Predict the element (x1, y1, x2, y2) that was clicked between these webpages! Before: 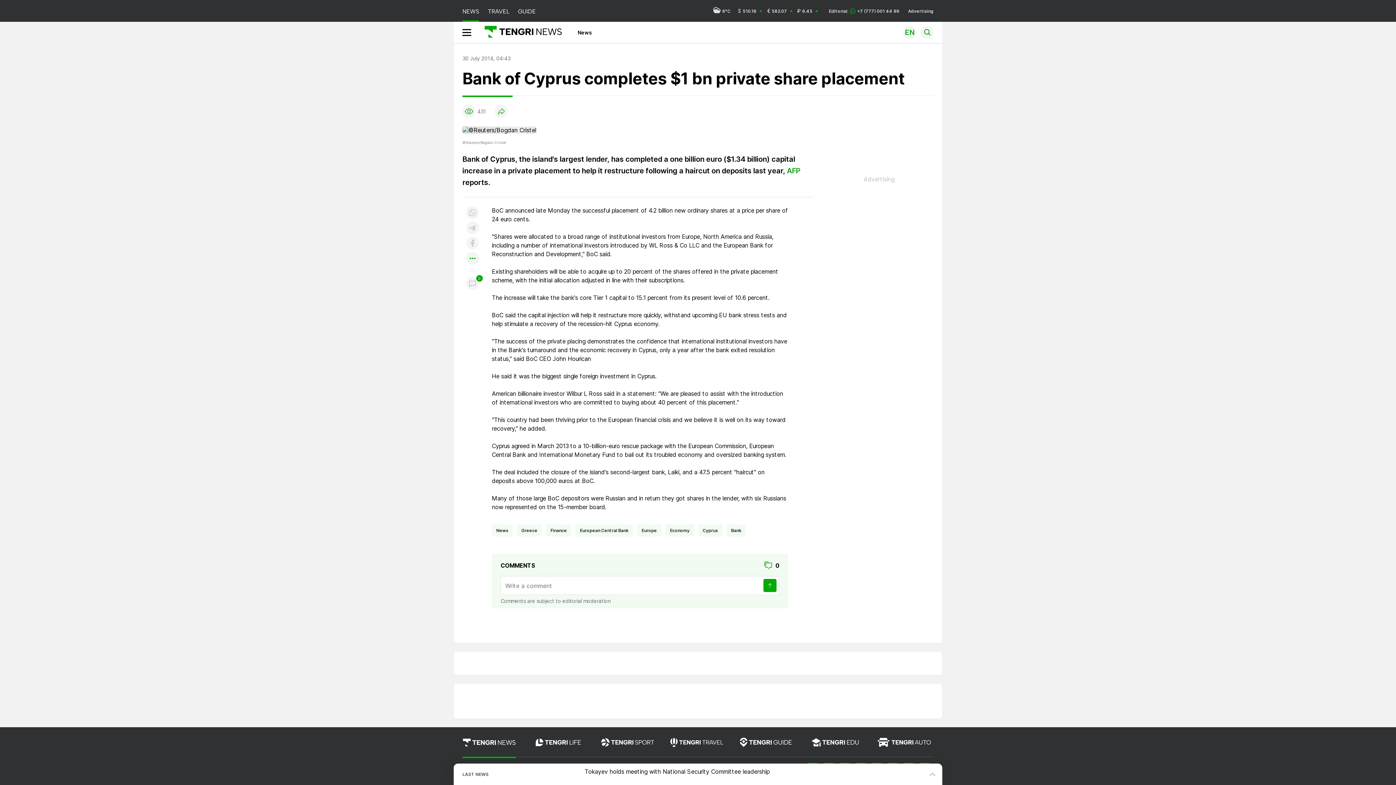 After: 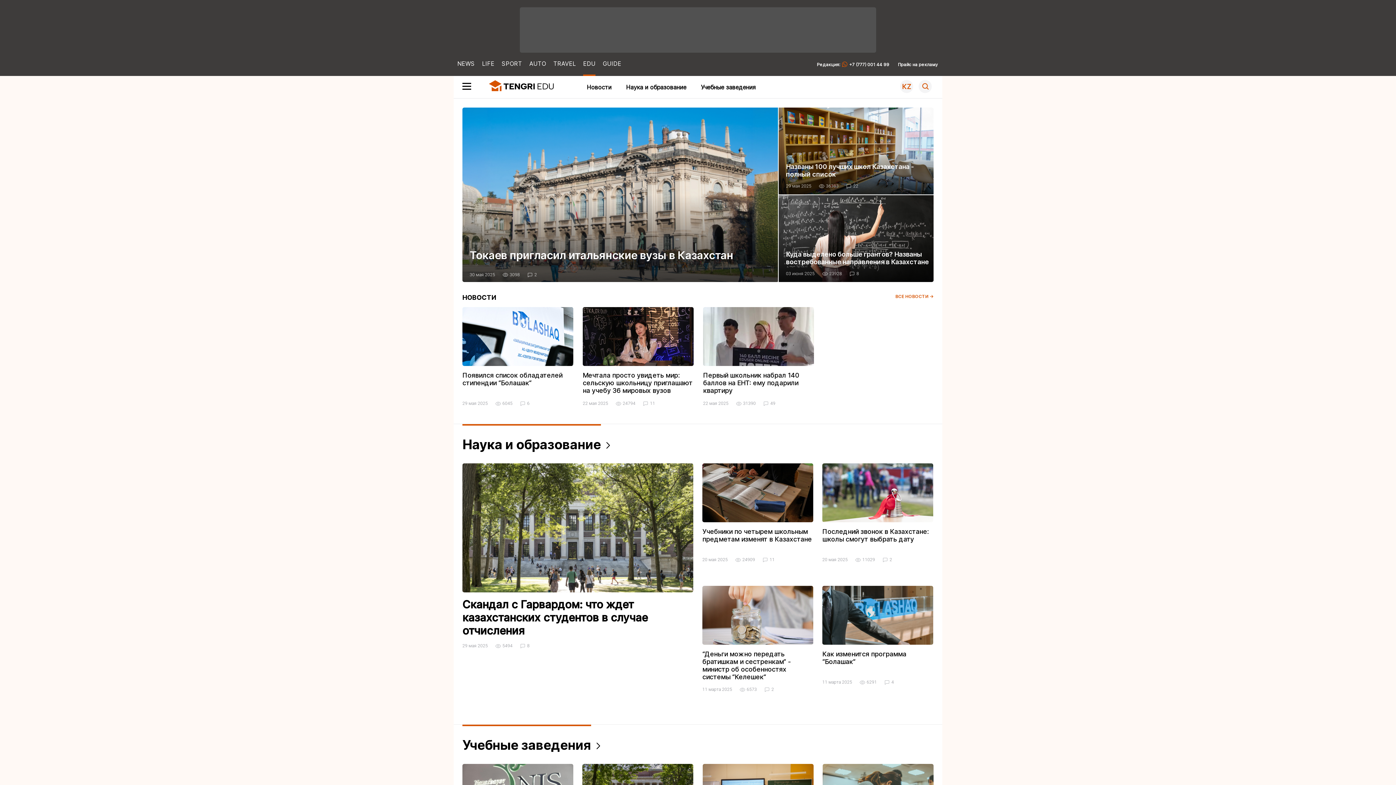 Action: bbox: (808, 737, 864, 757)